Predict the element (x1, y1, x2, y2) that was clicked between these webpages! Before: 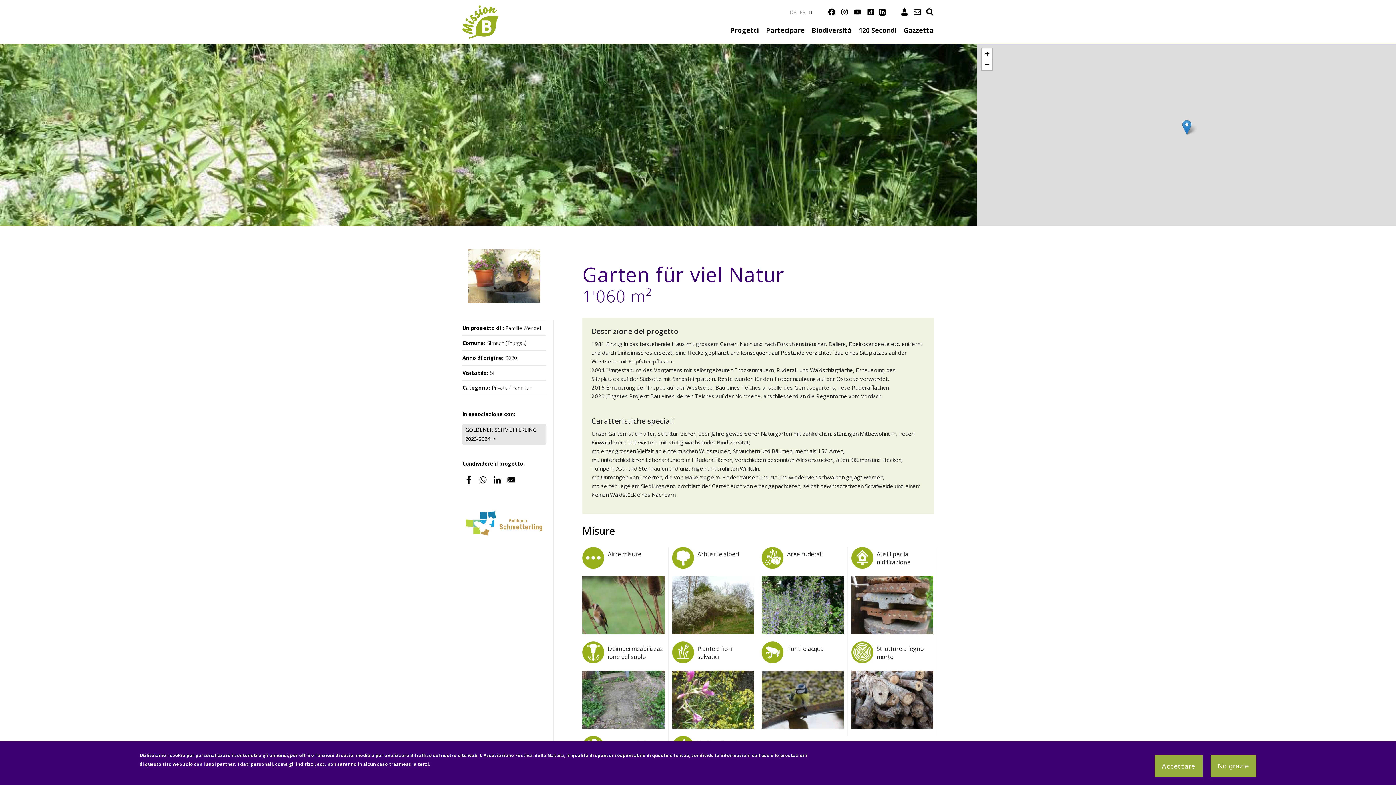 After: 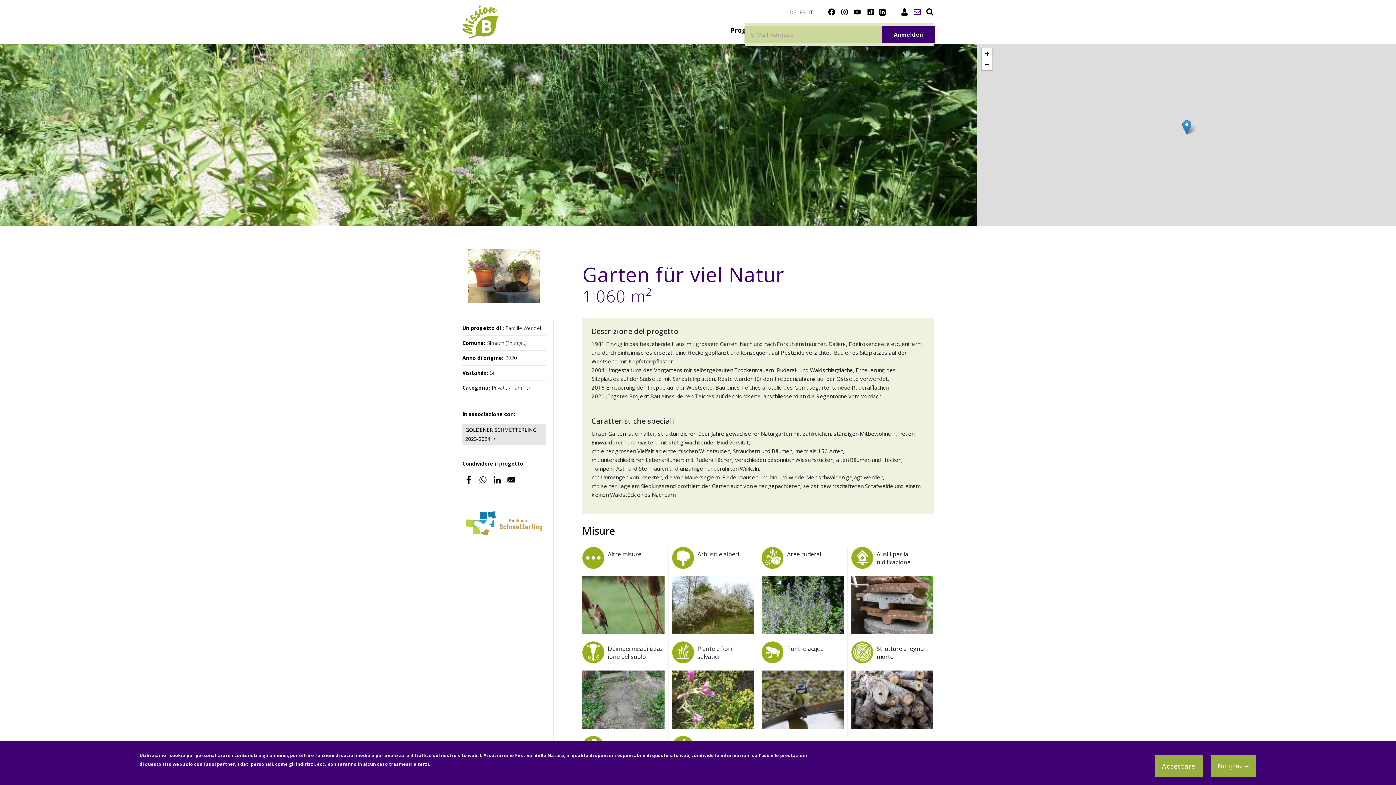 Action: bbox: (913, 8, 921, 15)